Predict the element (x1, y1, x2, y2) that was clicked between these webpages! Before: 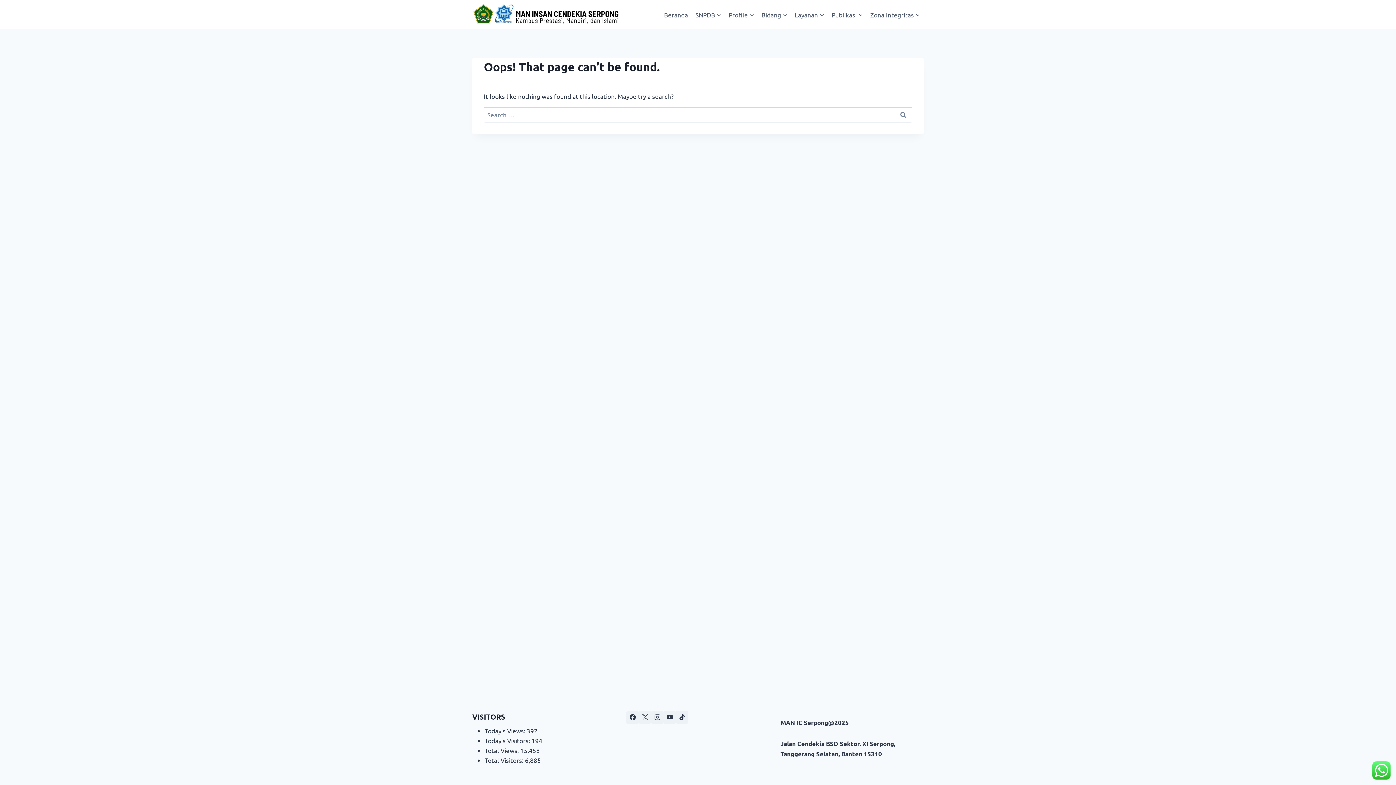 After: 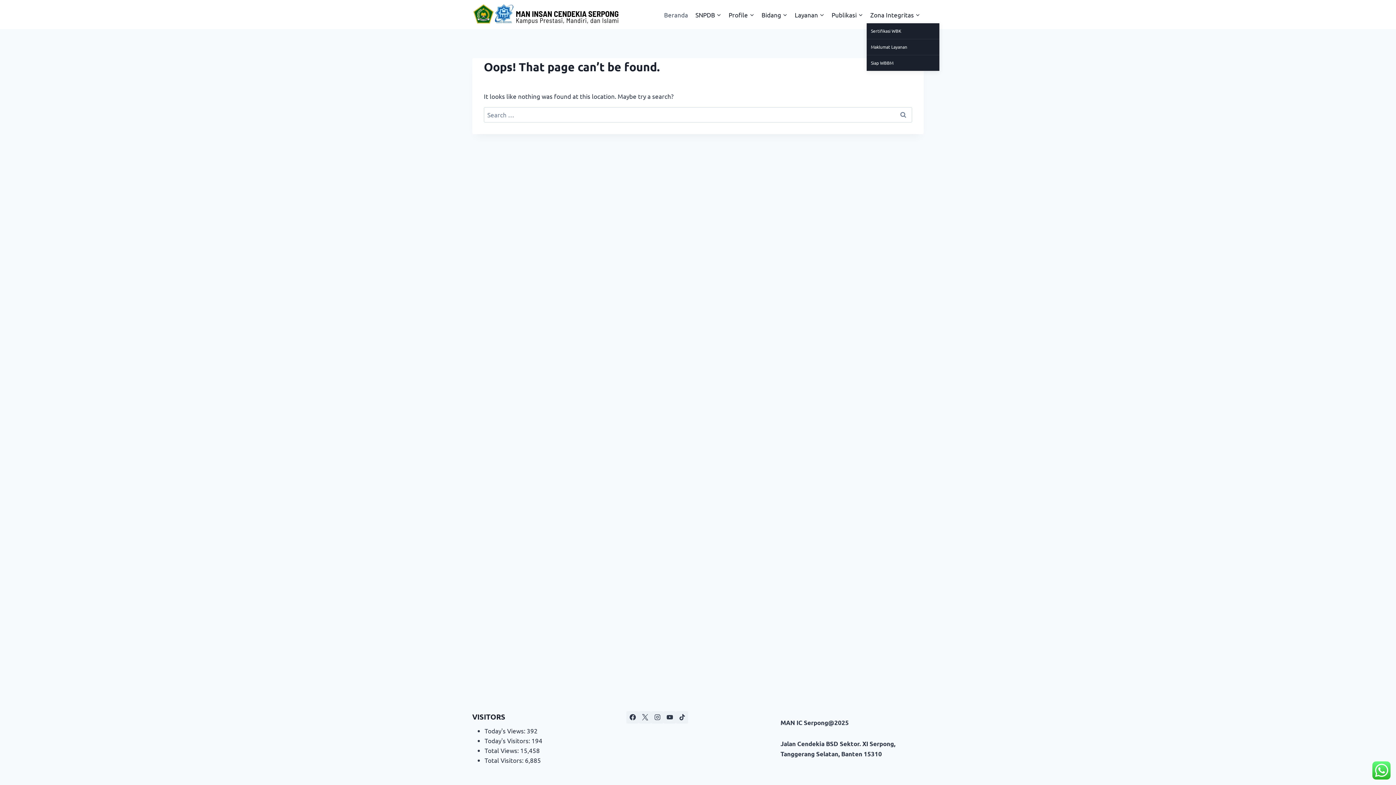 Action: label: Zona Integritas bbox: (866, 5, 924, 23)